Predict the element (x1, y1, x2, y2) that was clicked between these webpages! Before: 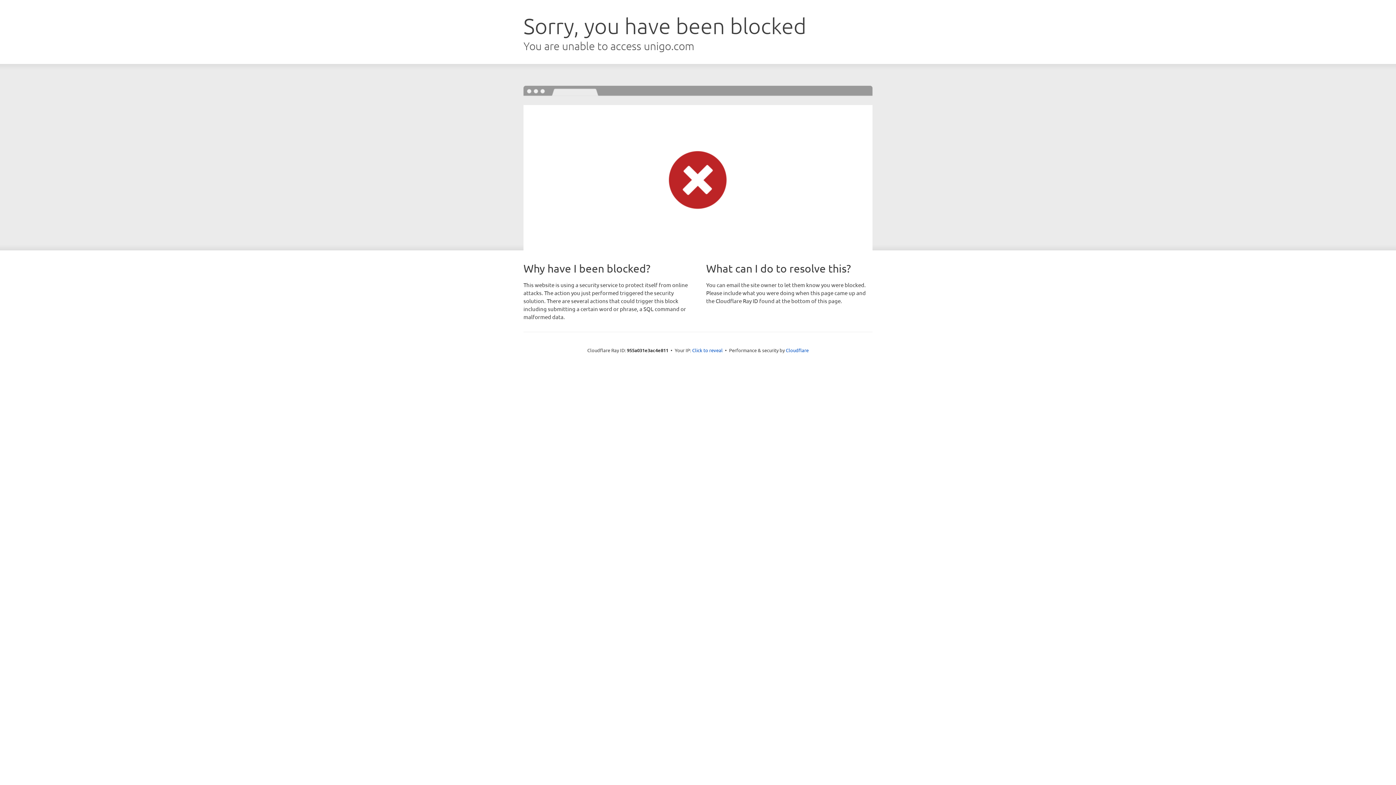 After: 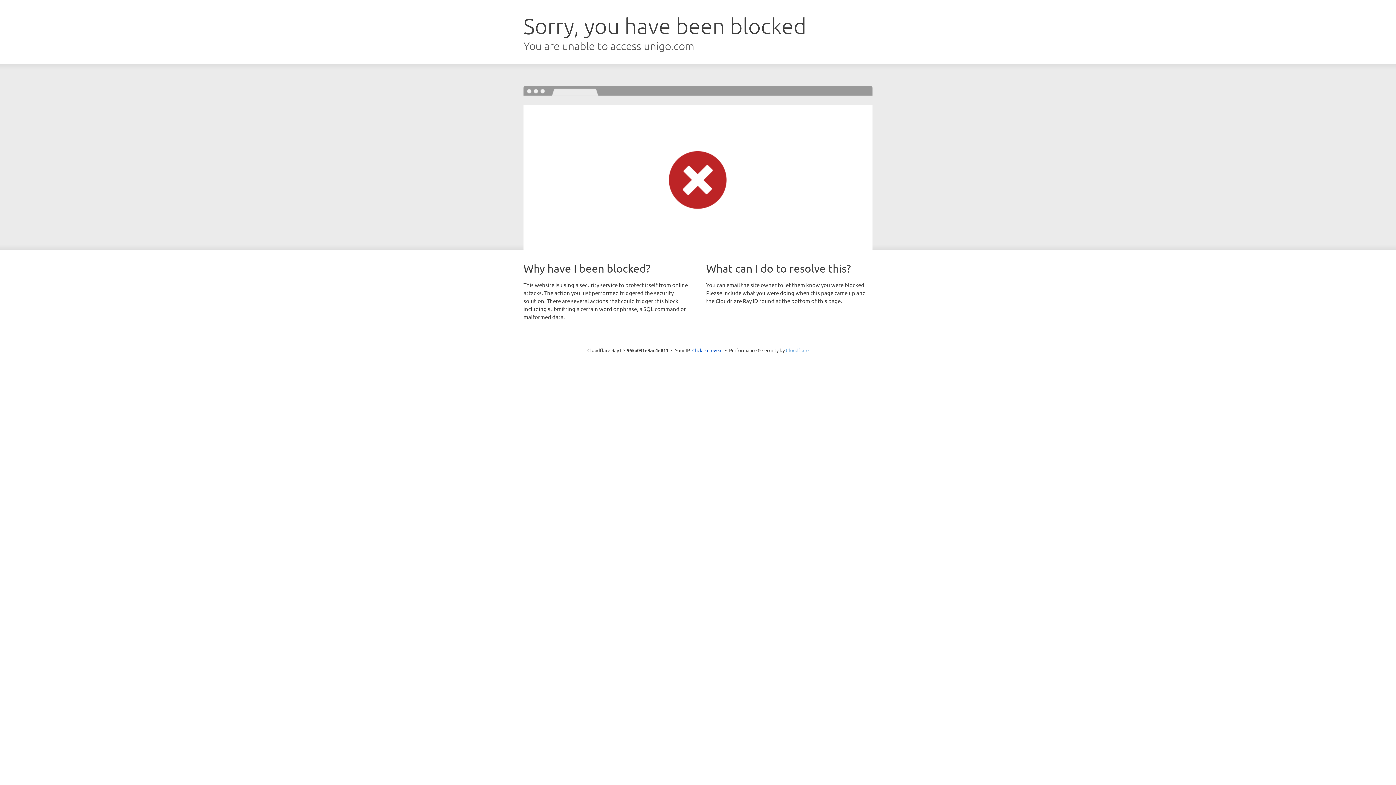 Action: bbox: (786, 347, 808, 353) label: Cloudflare